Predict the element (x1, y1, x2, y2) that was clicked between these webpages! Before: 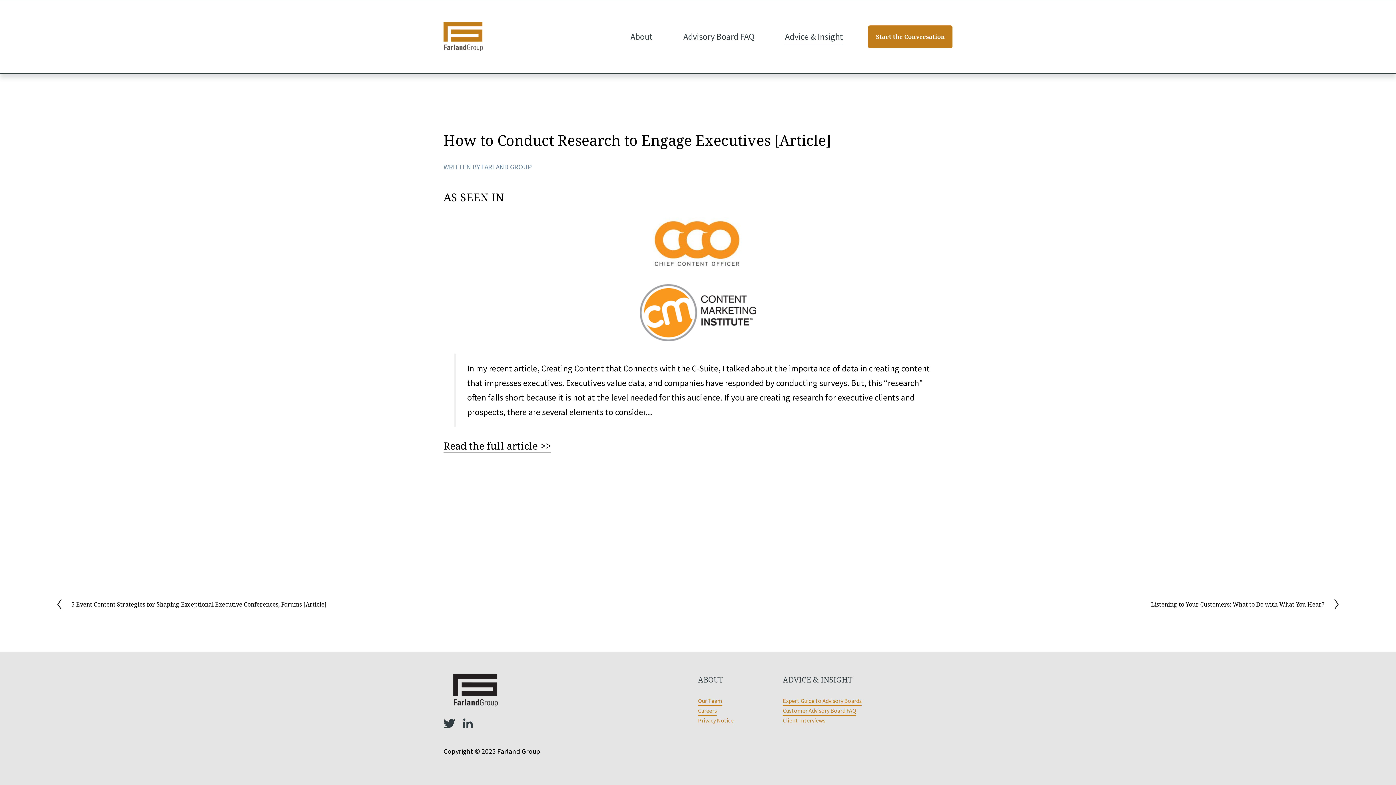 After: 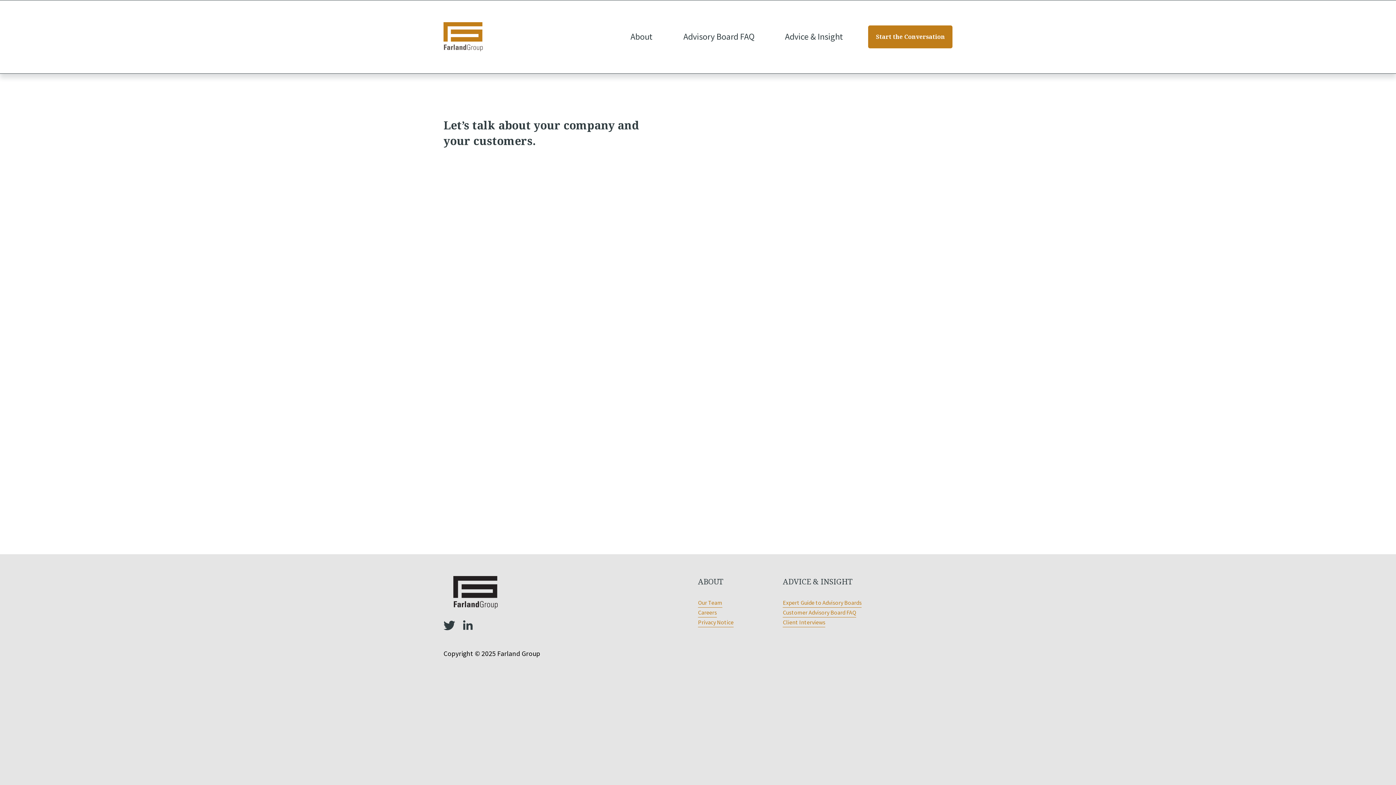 Action: label: Start the Conversation bbox: (868, 25, 952, 48)